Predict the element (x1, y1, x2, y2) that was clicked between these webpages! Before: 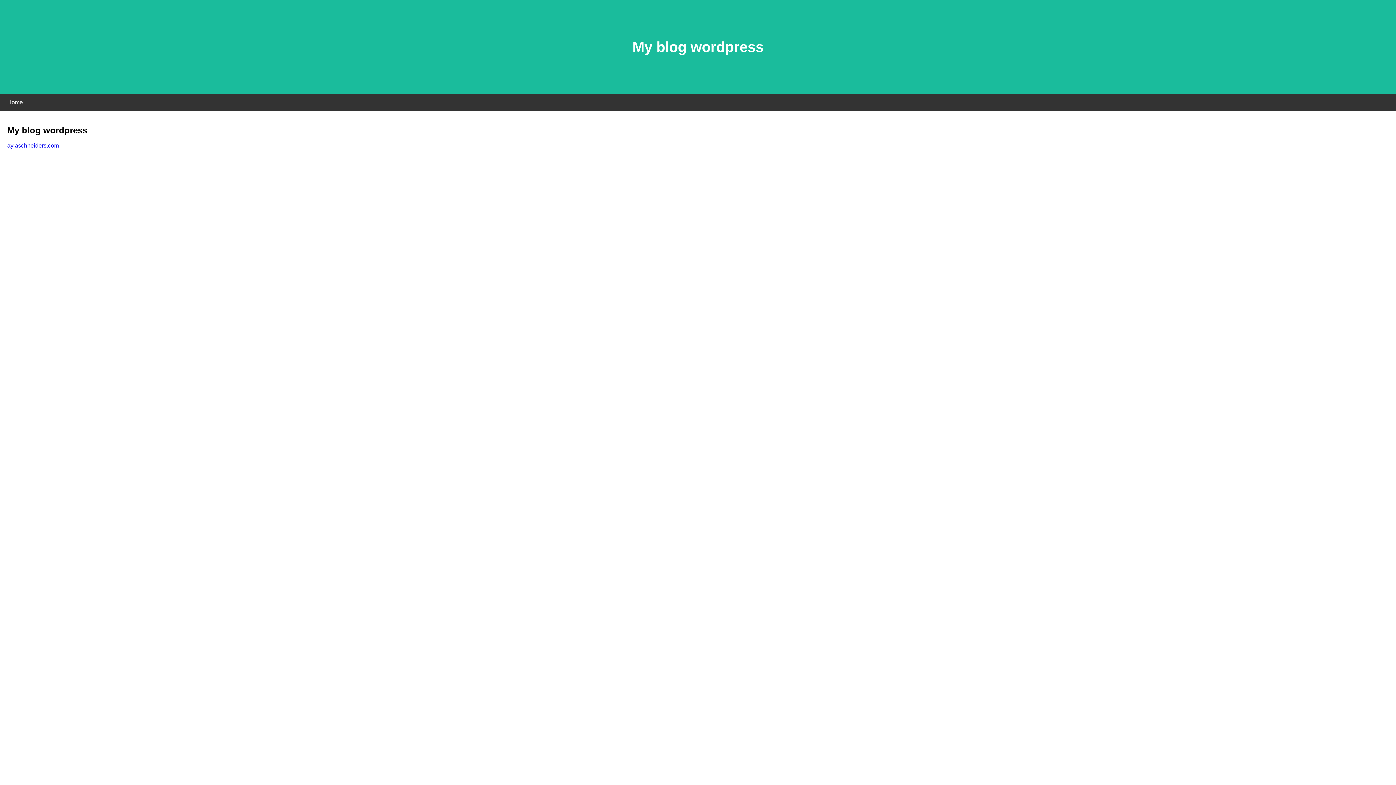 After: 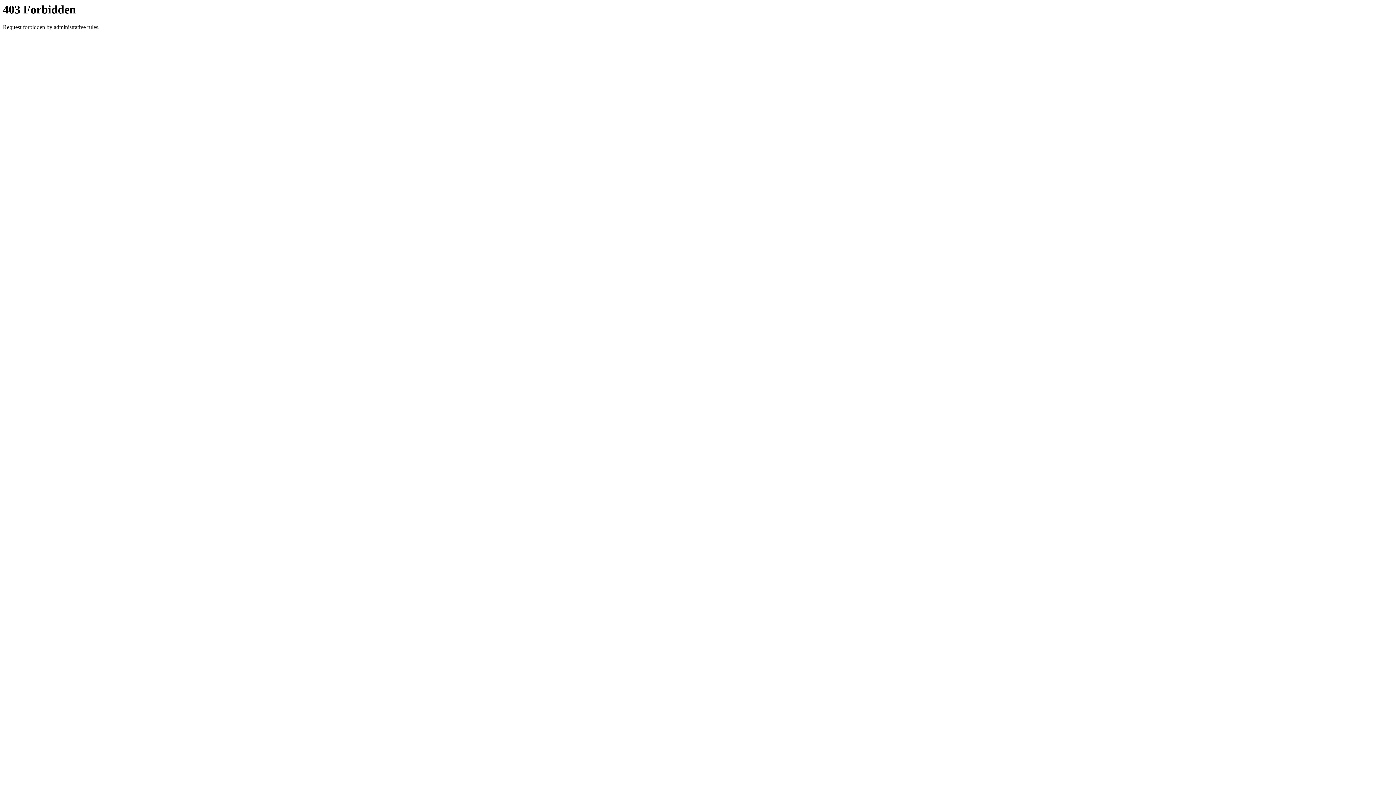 Action: label: aylaschneiders.com bbox: (7, 142, 58, 148)